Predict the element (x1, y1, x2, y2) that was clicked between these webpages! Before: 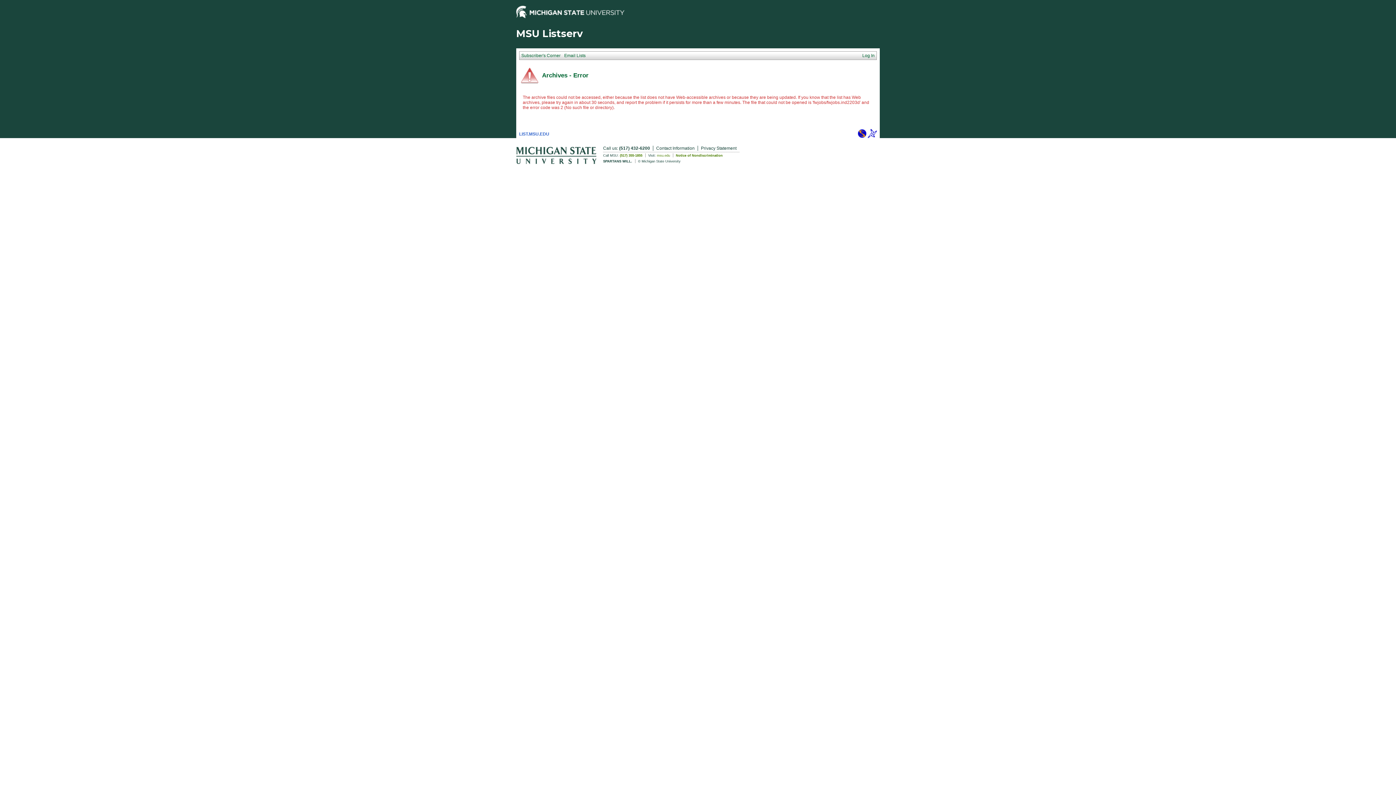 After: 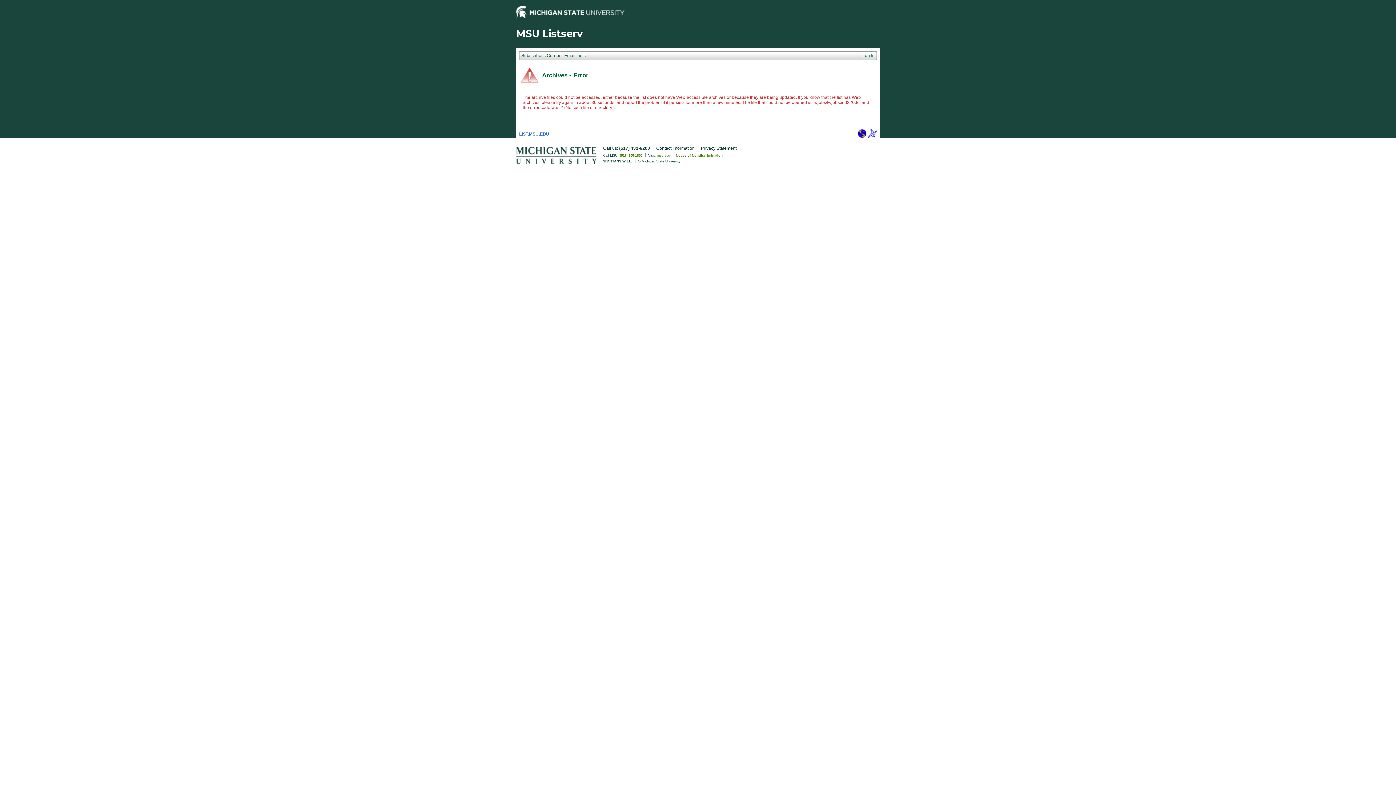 Action: bbox: (868, 134, 877, 139)